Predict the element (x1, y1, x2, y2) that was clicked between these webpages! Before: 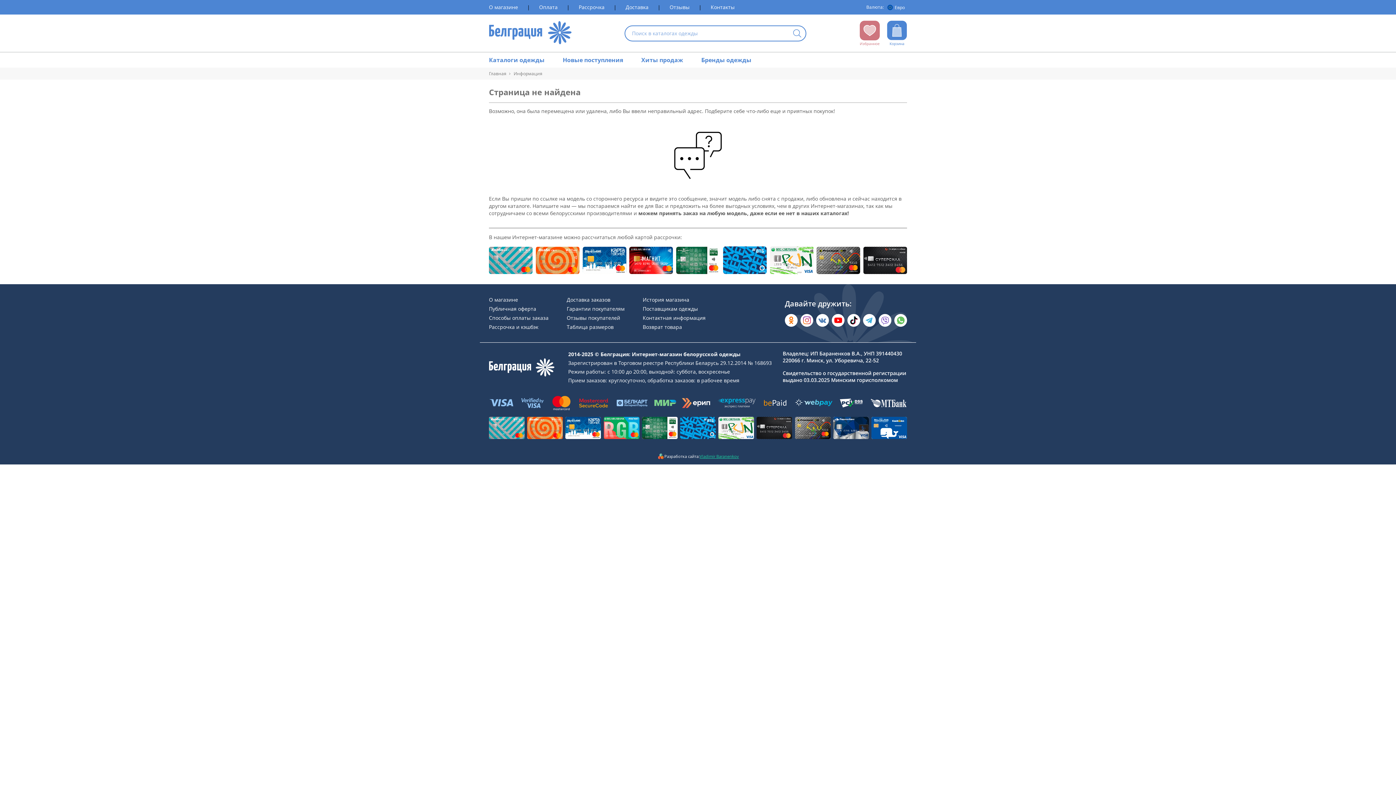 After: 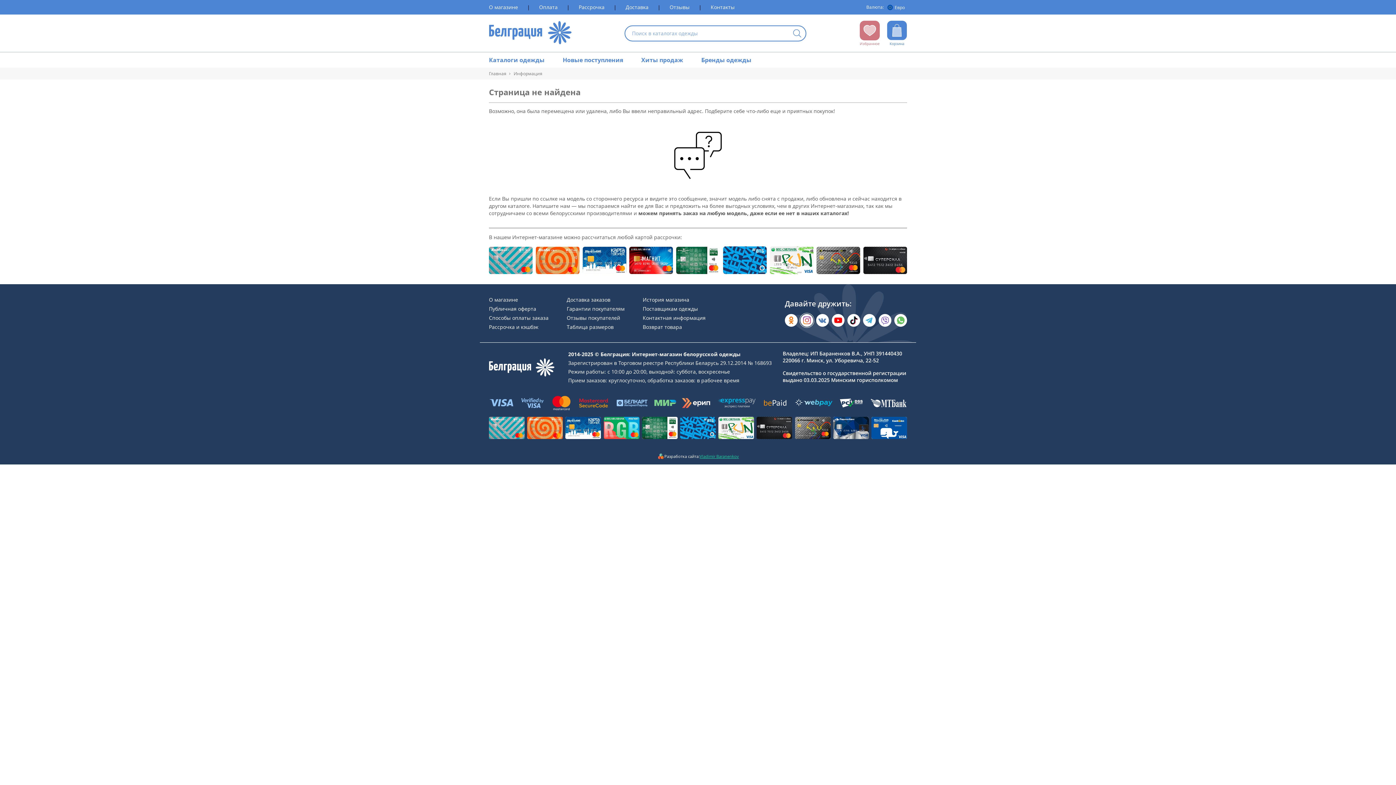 Action: bbox: (800, 314, 813, 326) label: Открыть в Instagram